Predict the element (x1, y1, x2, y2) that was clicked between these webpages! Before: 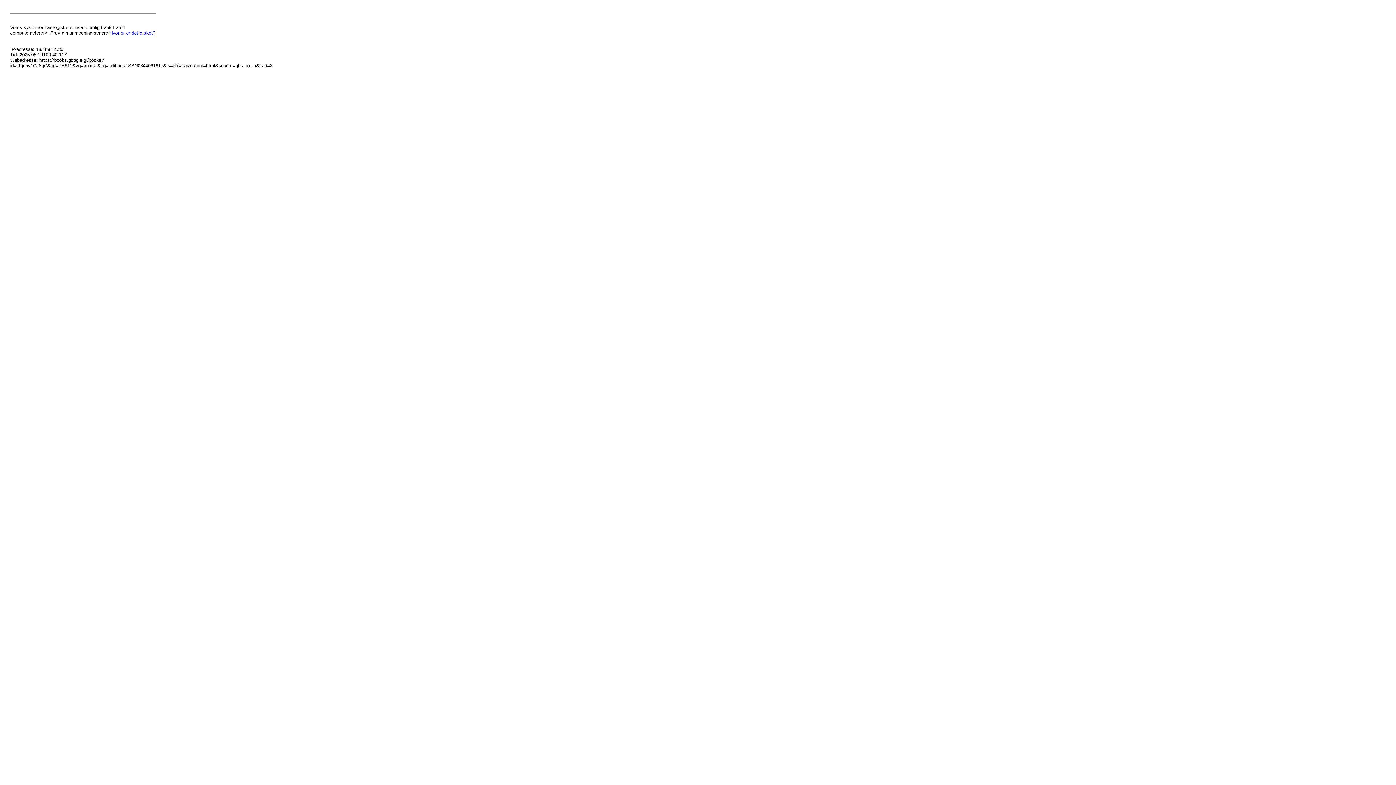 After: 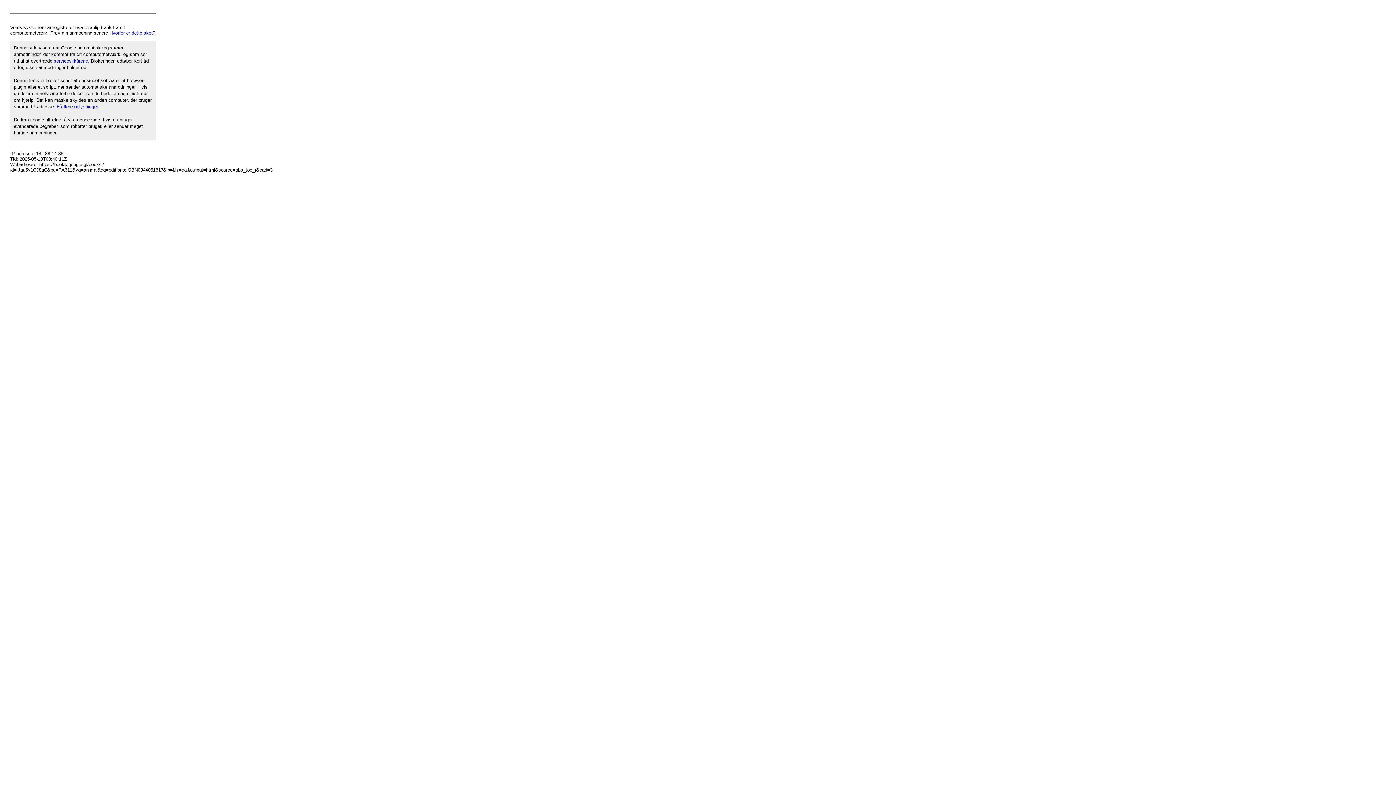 Action: bbox: (109, 30, 155, 35) label: Hvorfor er dette sket?